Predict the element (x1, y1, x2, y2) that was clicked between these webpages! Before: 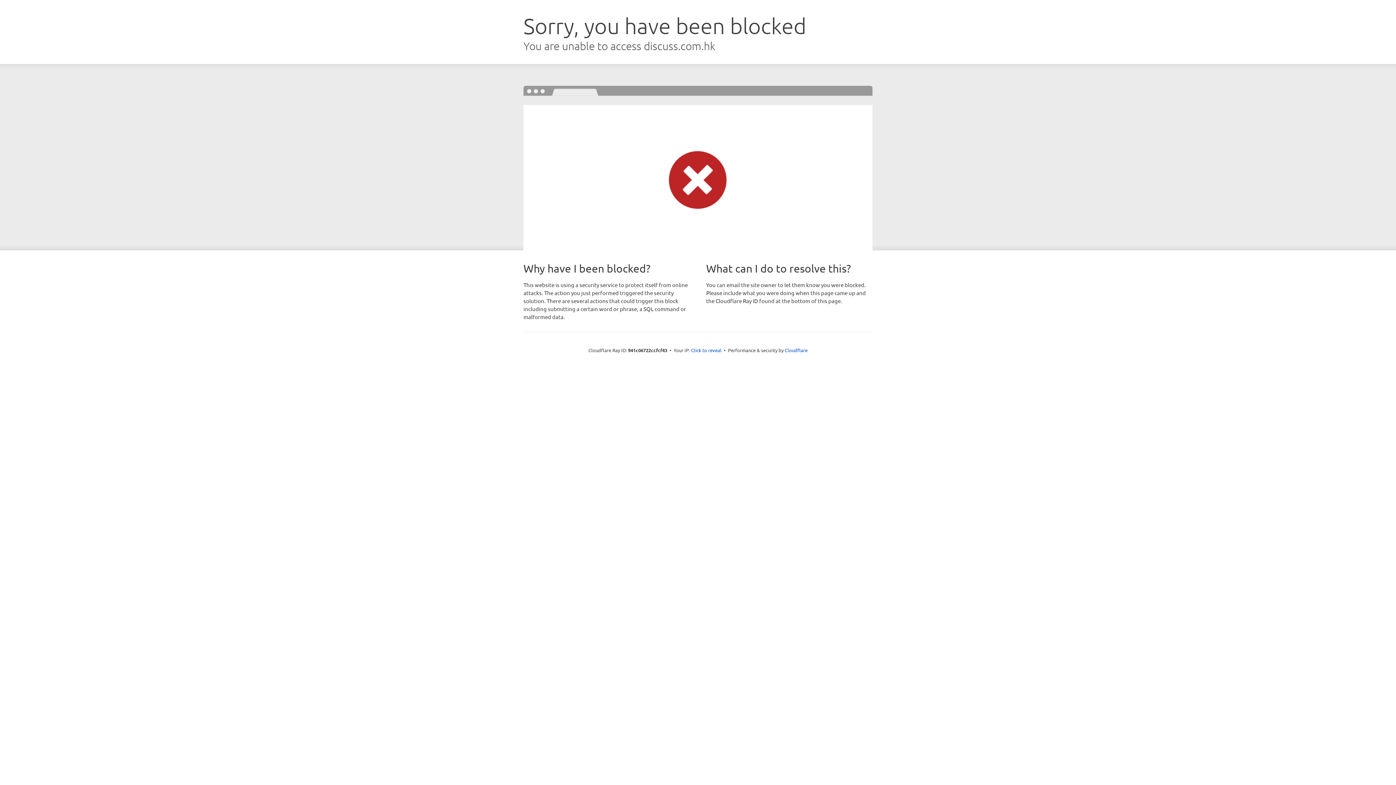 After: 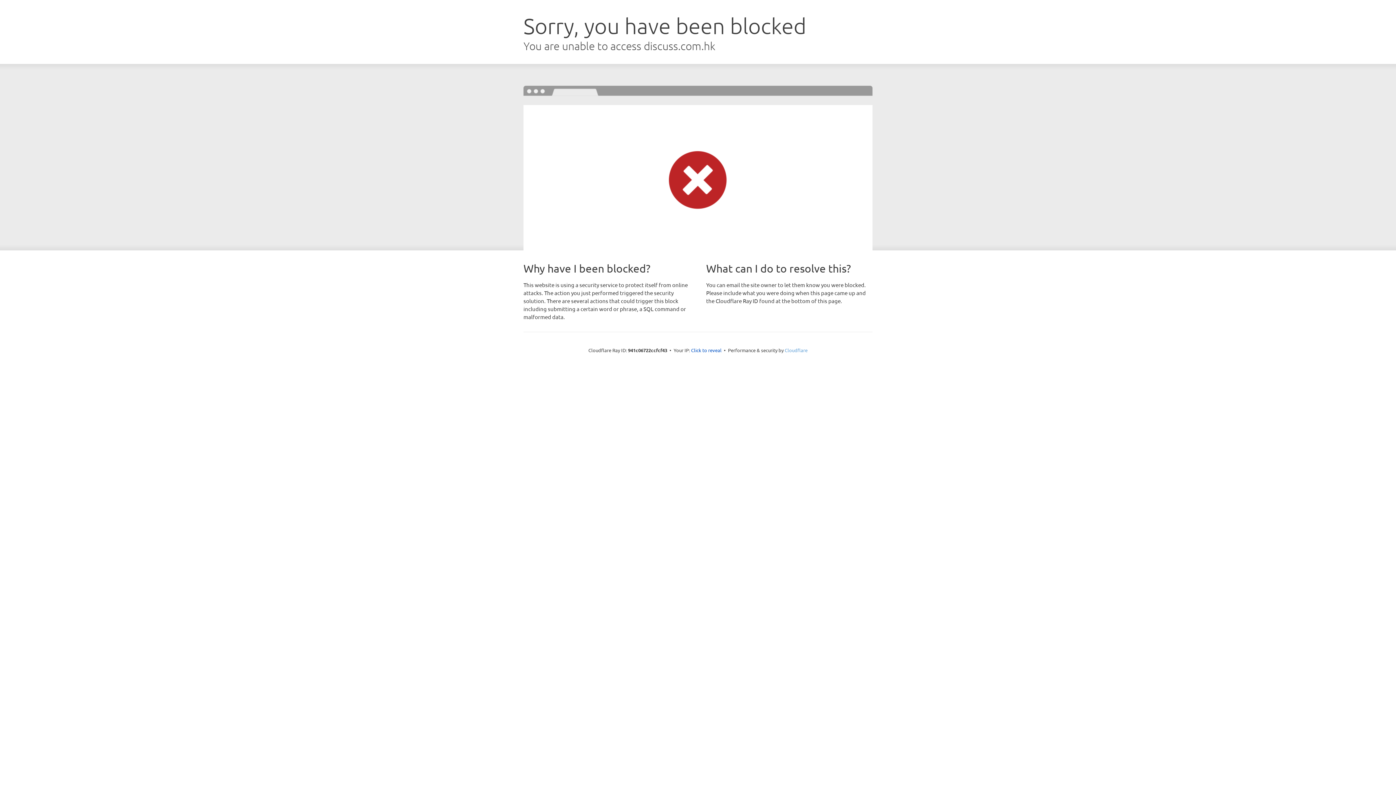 Action: label: Cloudflare bbox: (784, 347, 807, 353)